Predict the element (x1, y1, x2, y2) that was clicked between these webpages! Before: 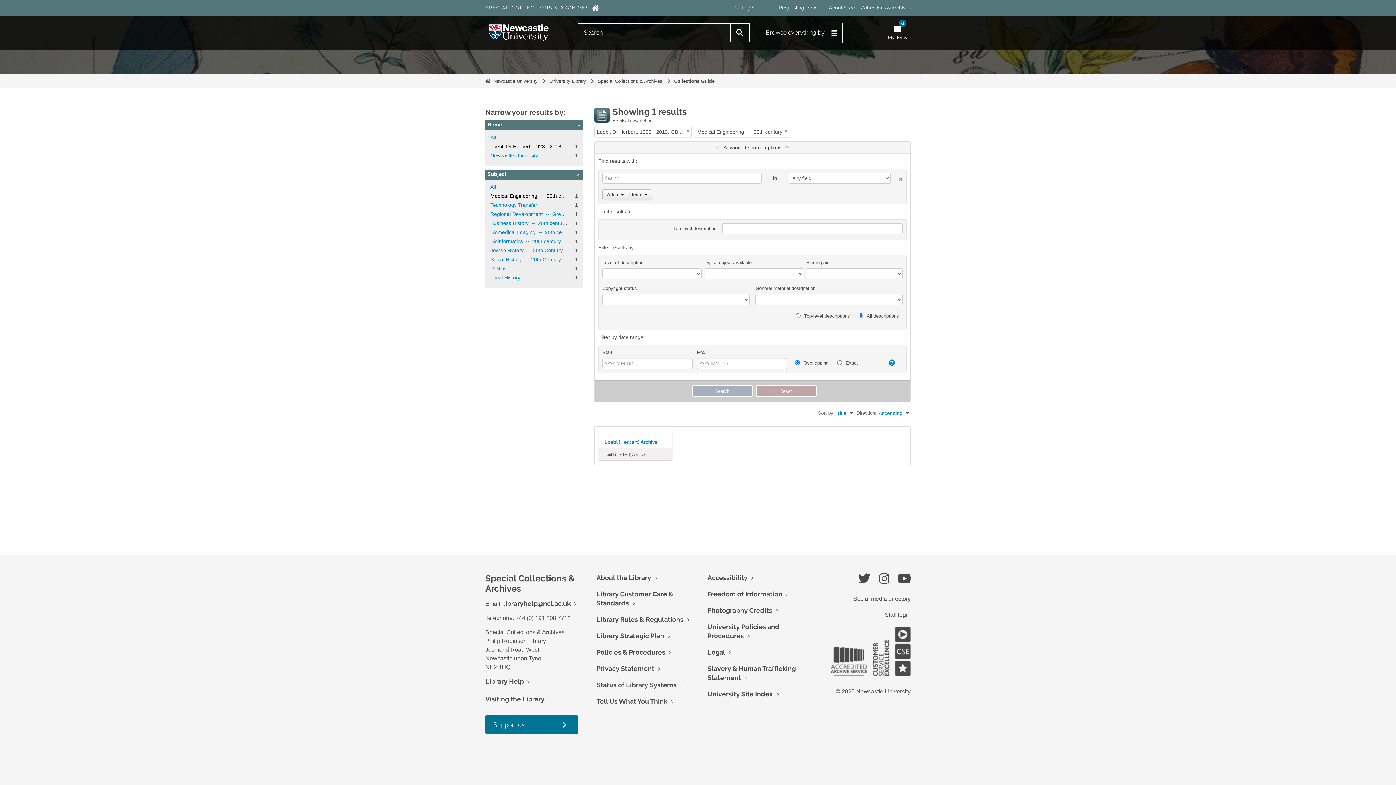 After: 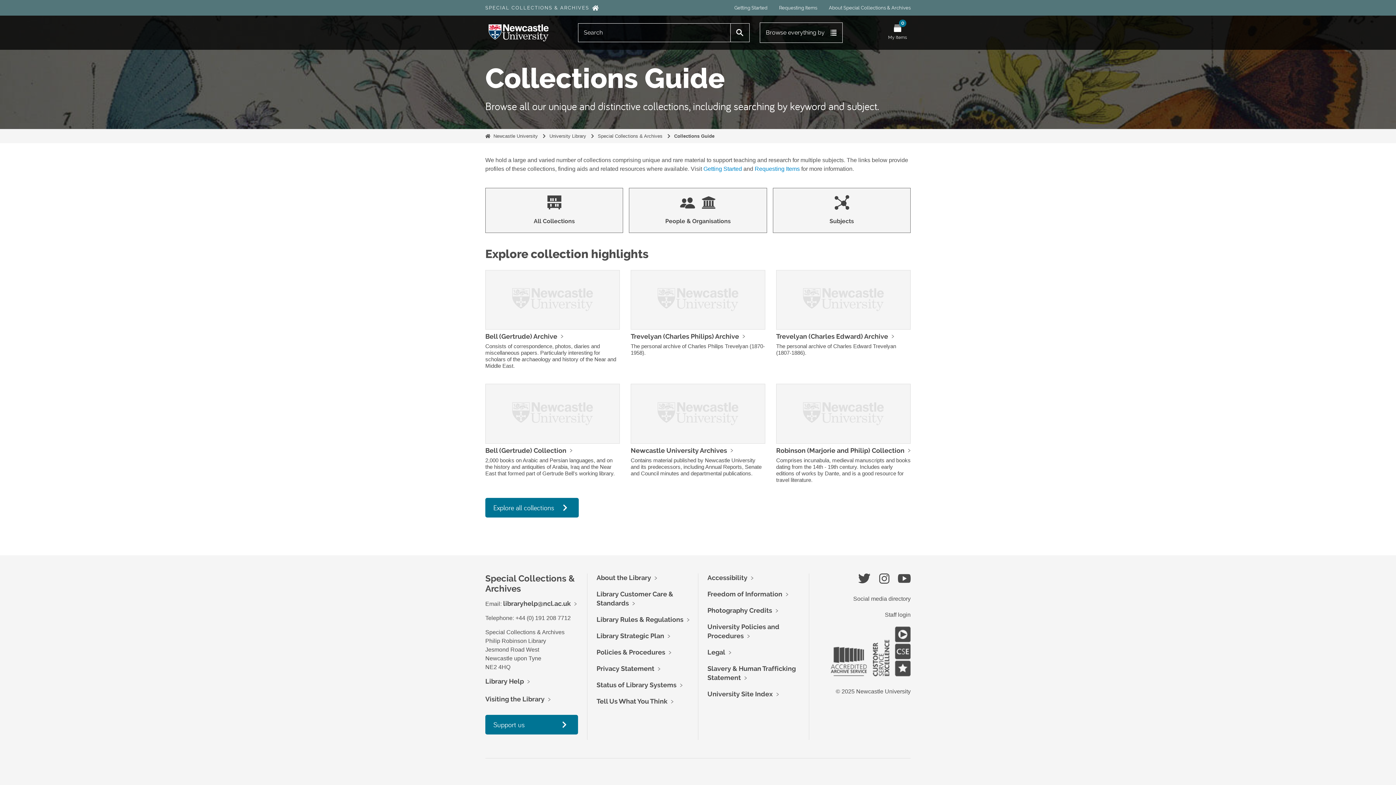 Action: label: SPECIAL COLLECTIONS & ARCHIVES bbox: (485, 5, 598, 10)